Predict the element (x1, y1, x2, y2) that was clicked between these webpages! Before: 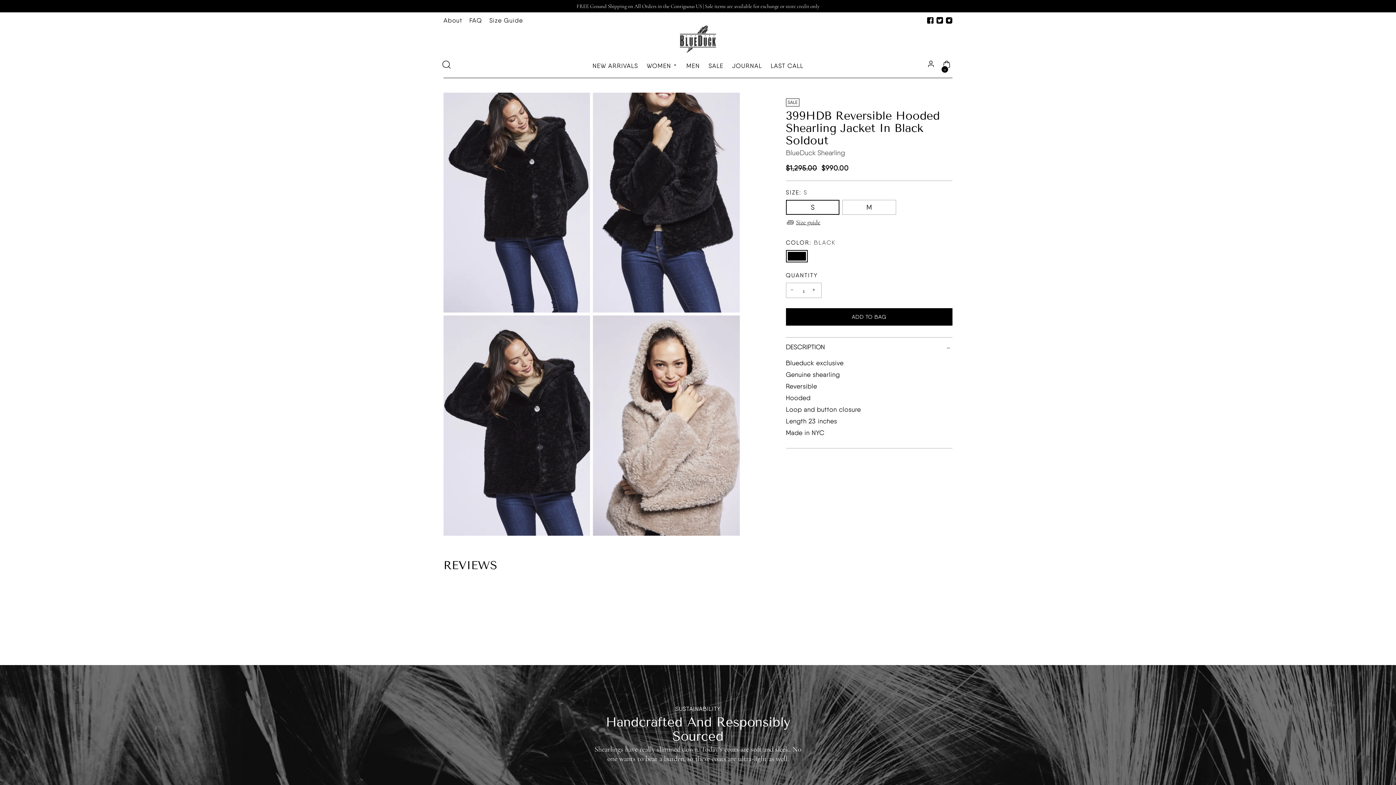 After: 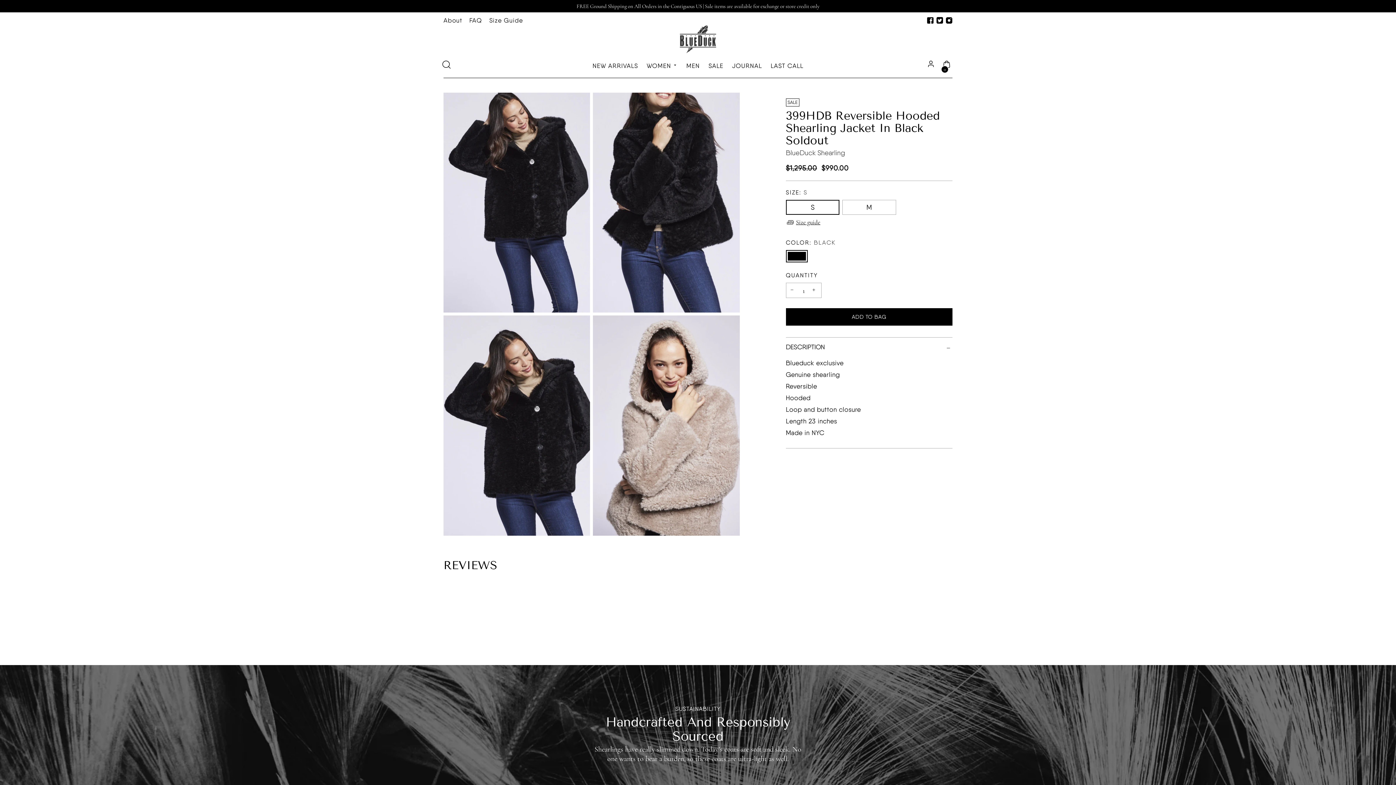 Action: bbox: (946, 17, 952, 23)